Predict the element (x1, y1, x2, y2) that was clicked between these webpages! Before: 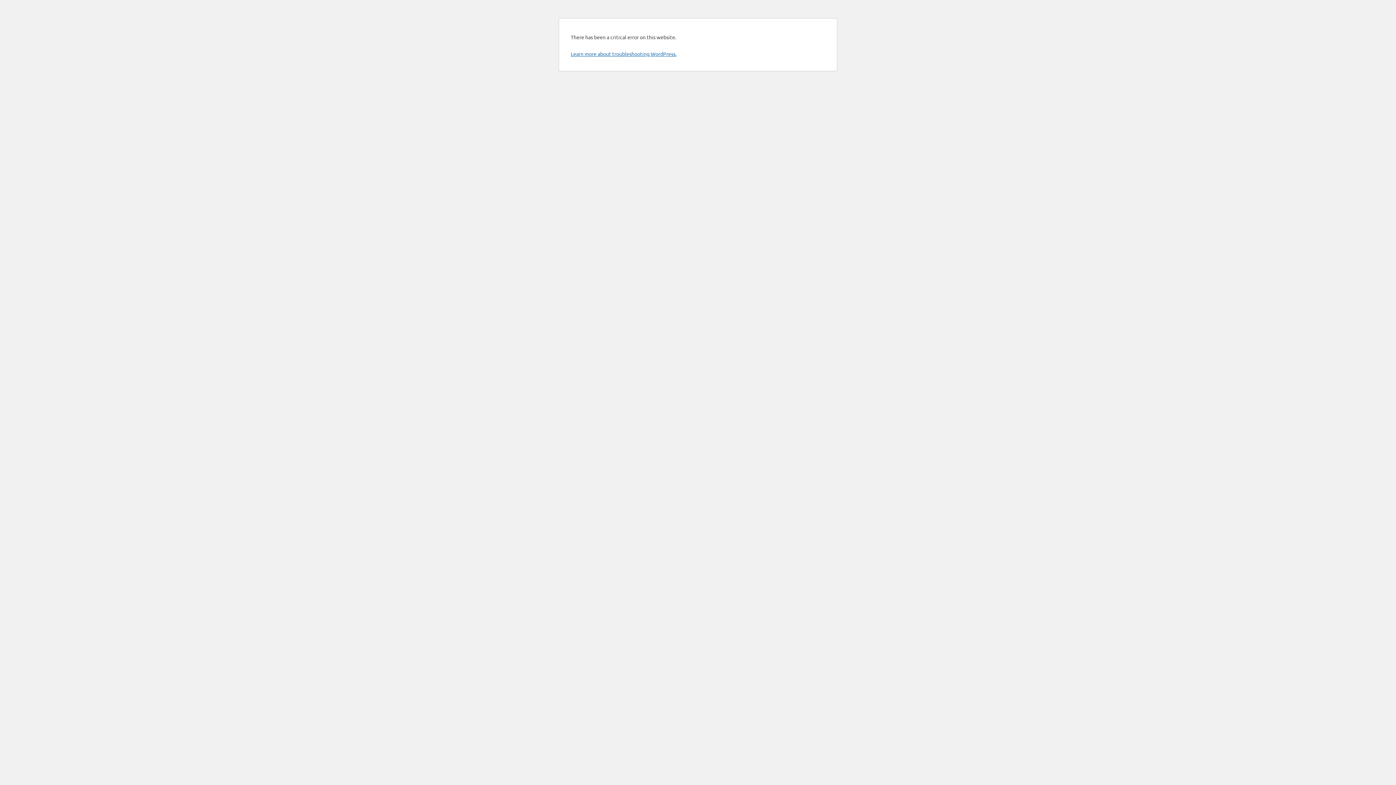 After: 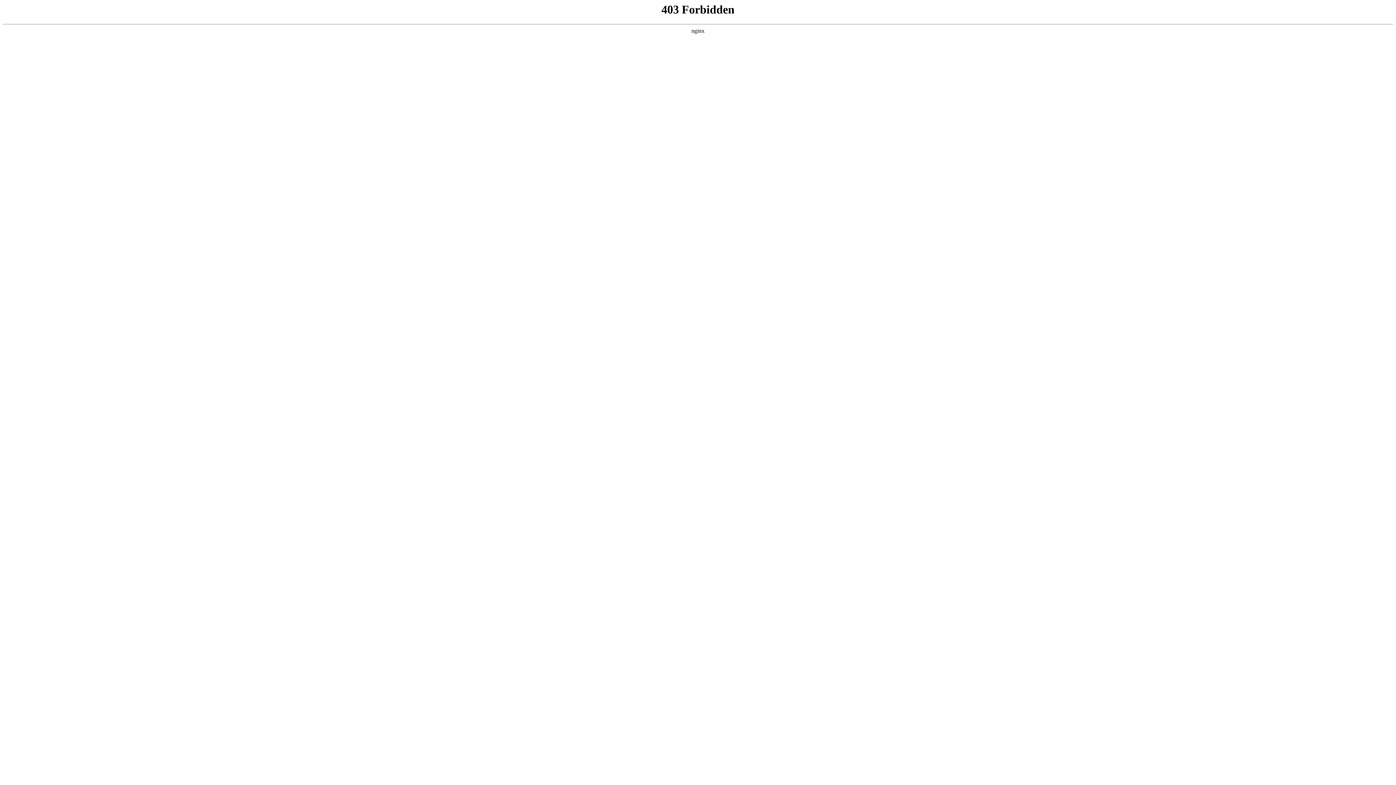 Action: label: Learn more about troubleshooting WordPress. bbox: (570, 50, 676, 57)